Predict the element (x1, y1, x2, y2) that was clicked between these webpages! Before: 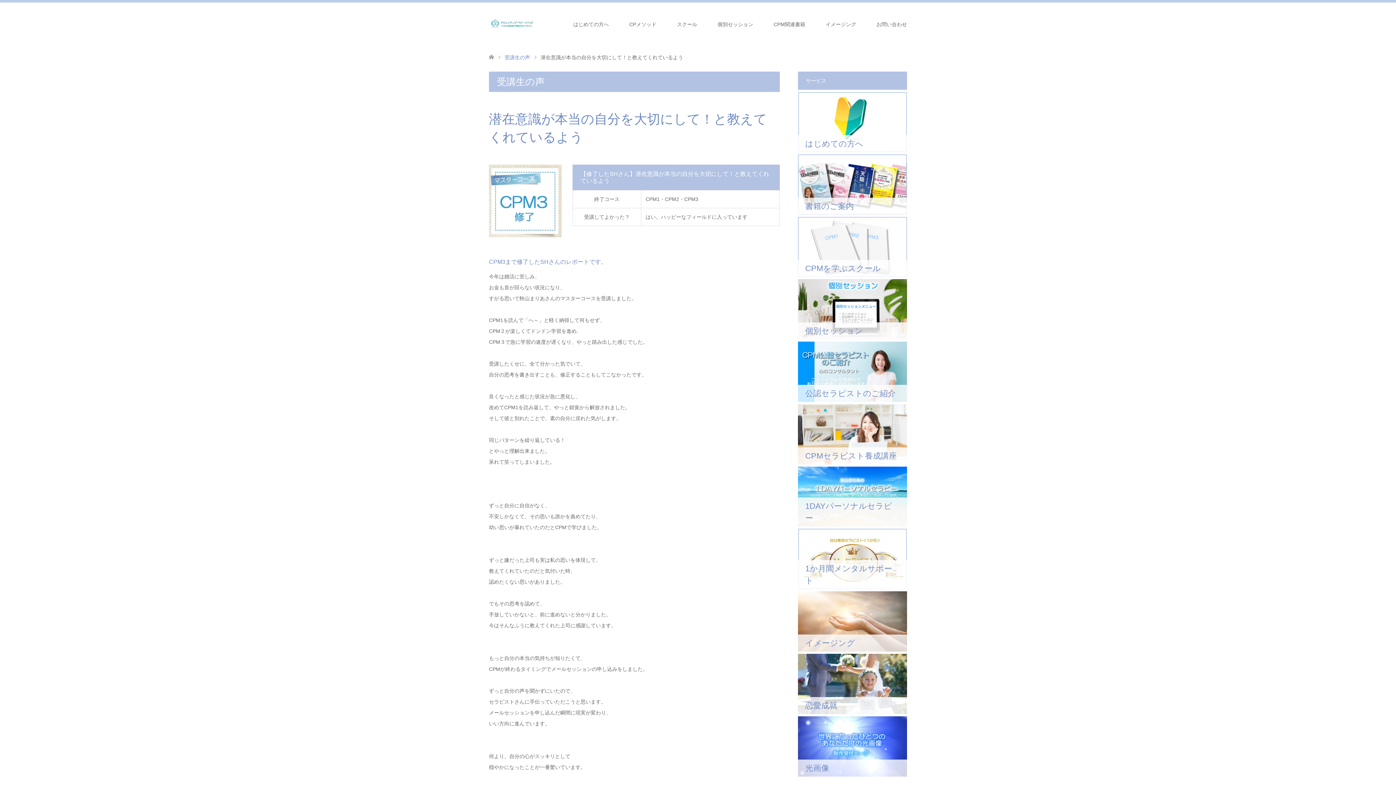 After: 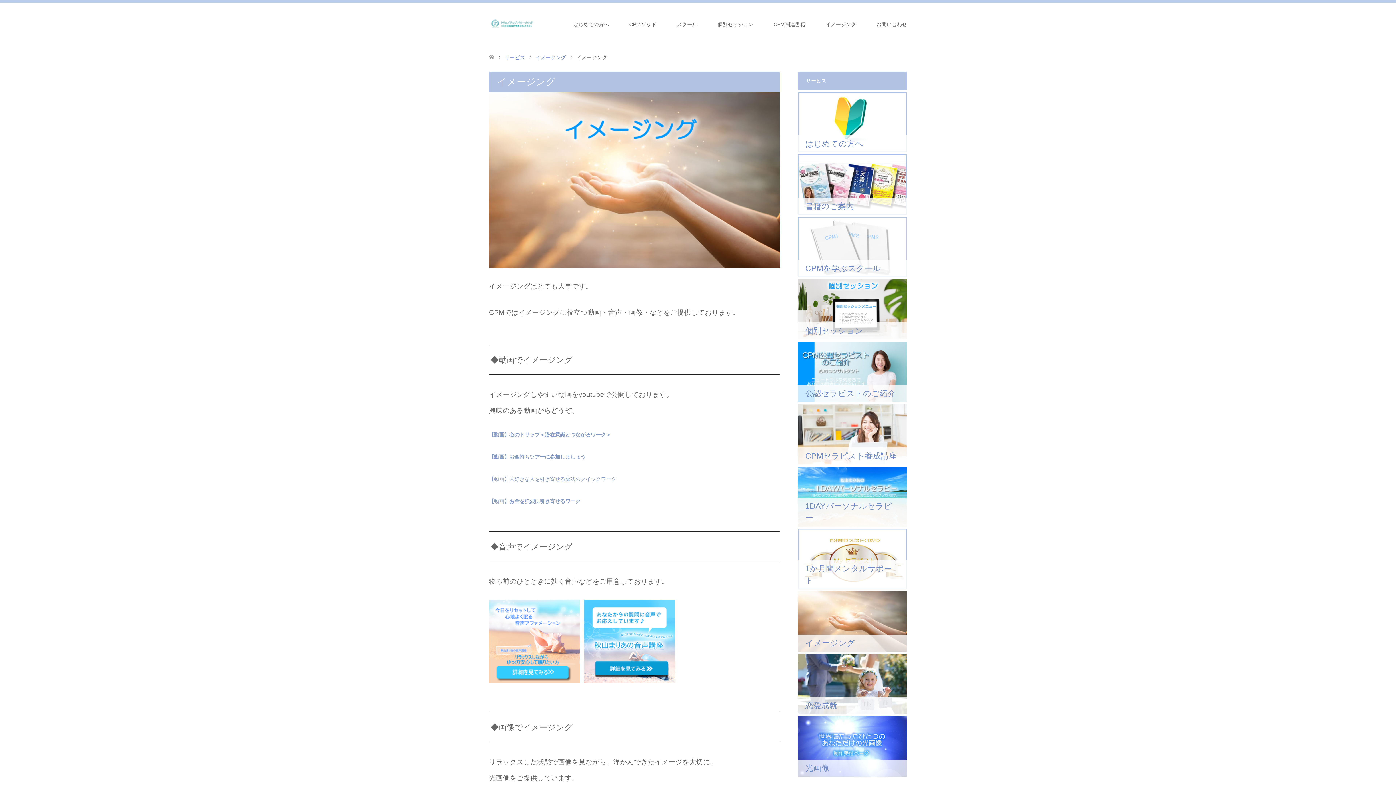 Action: label: イメージング bbox: (815, 2, 866, 46)